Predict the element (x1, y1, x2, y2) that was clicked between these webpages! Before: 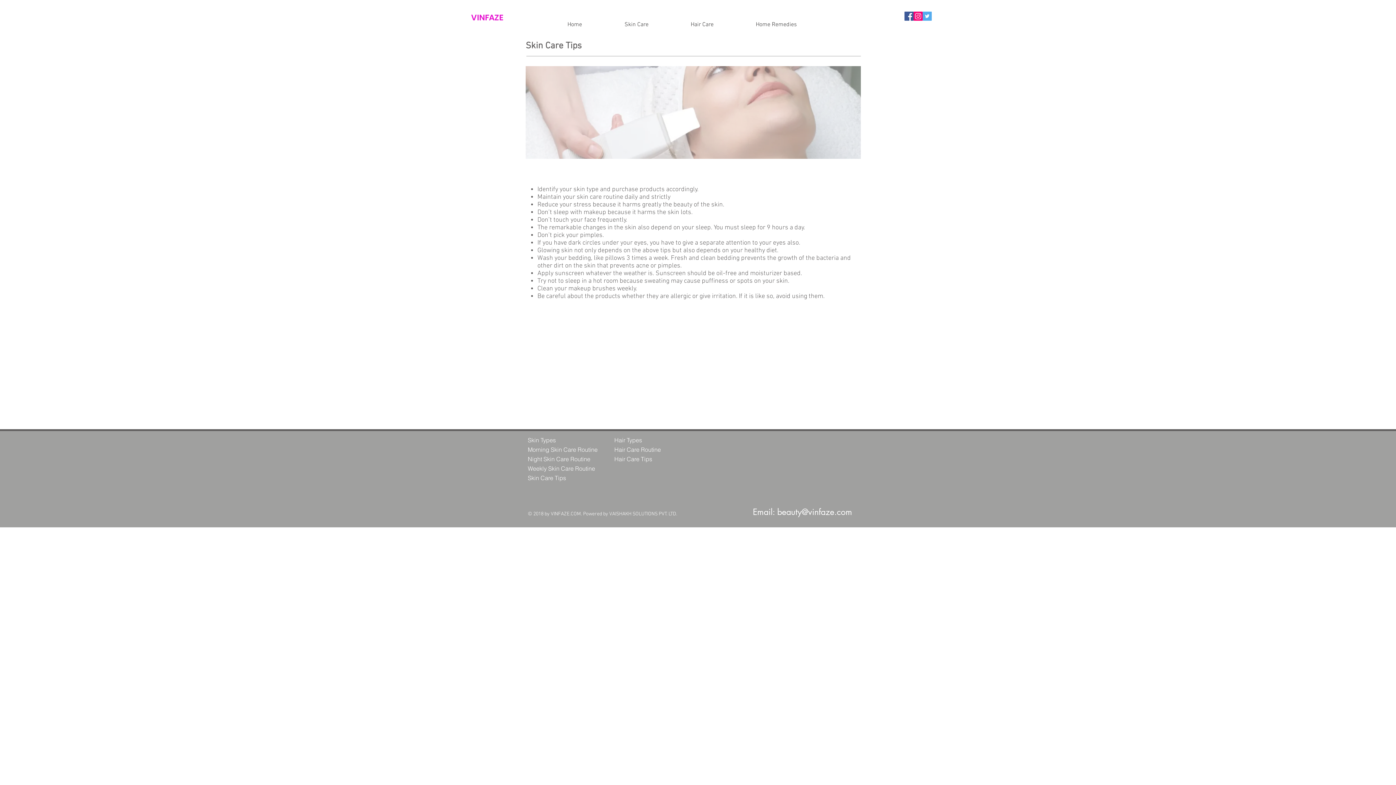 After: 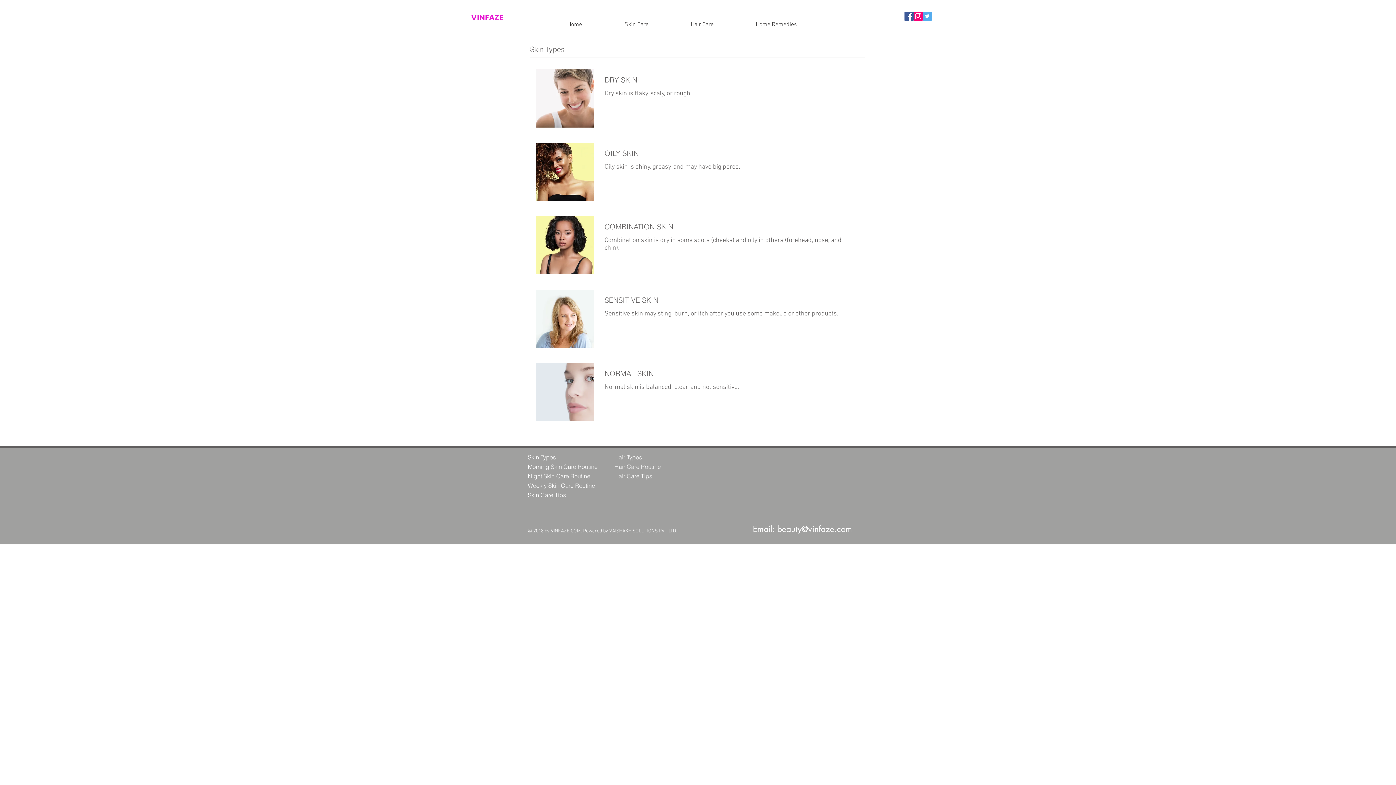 Action: label: Skin Types bbox: (528, 437, 556, 444)